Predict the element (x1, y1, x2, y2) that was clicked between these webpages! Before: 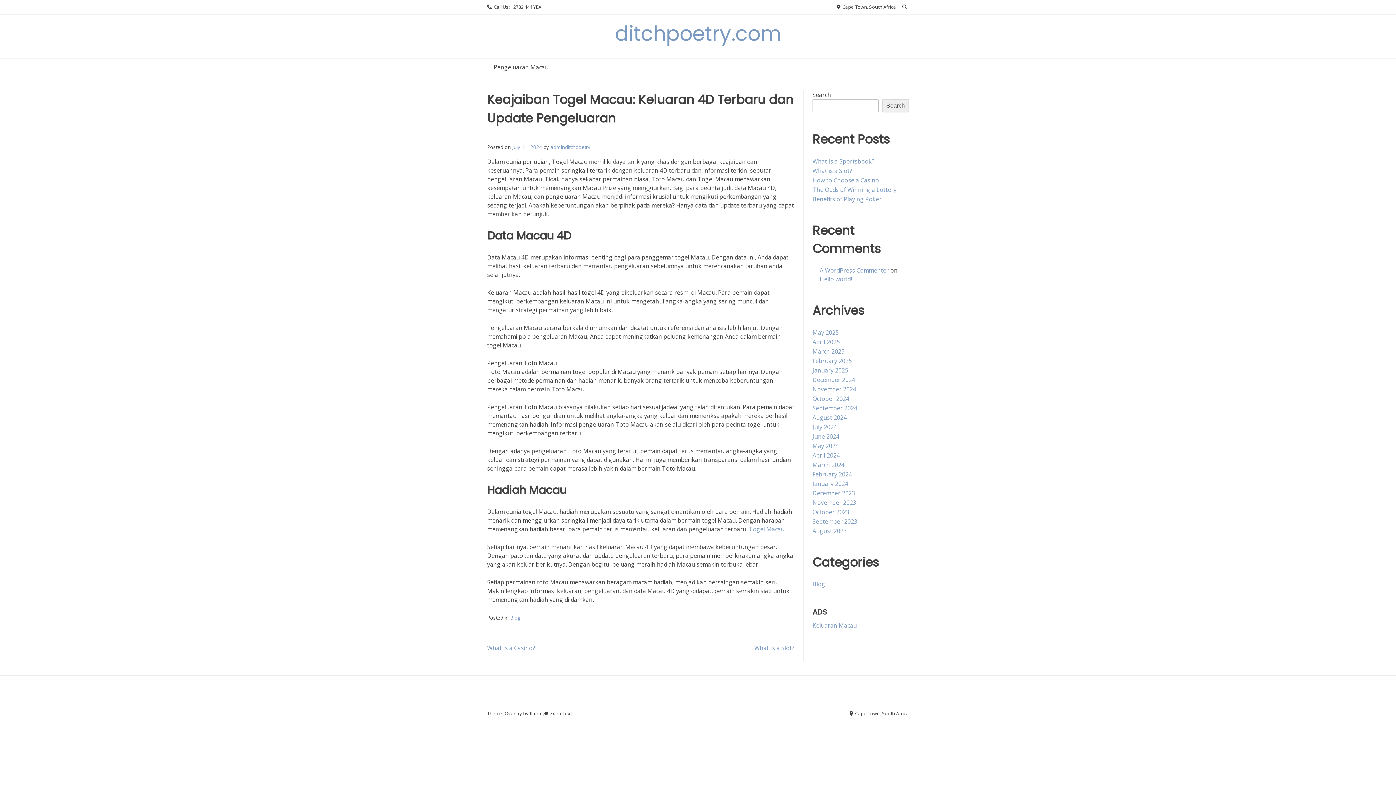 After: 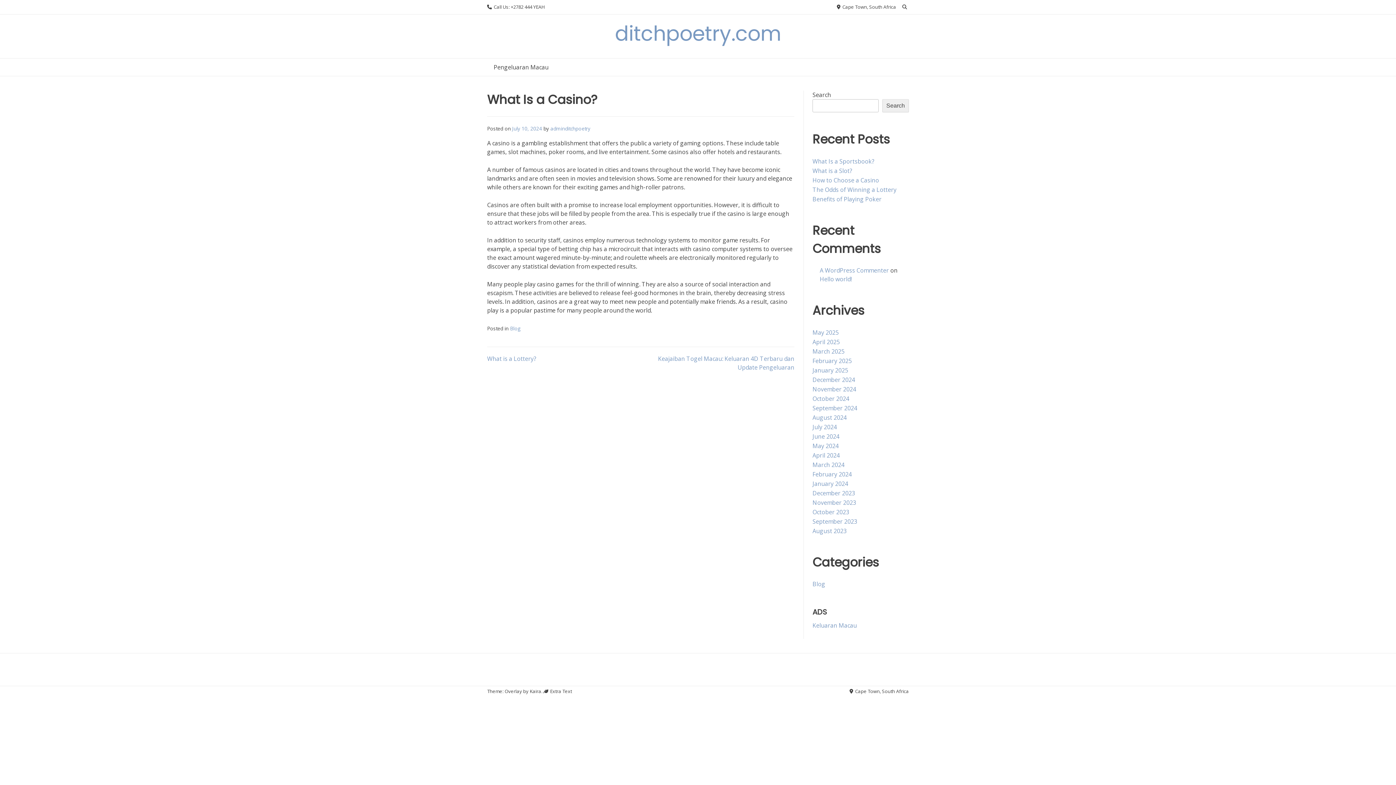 Action: bbox: (487, 644, 535, 652) label: What Is a Casino?